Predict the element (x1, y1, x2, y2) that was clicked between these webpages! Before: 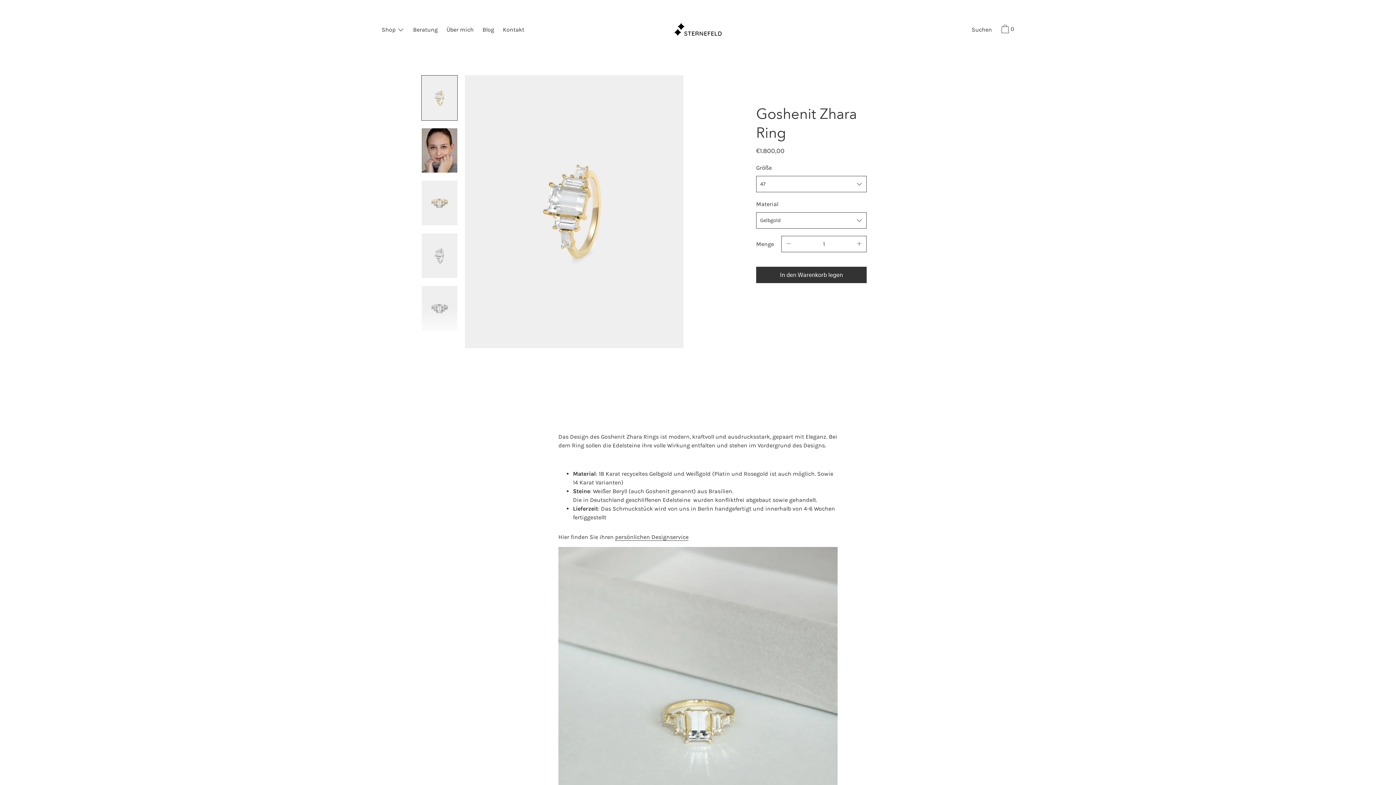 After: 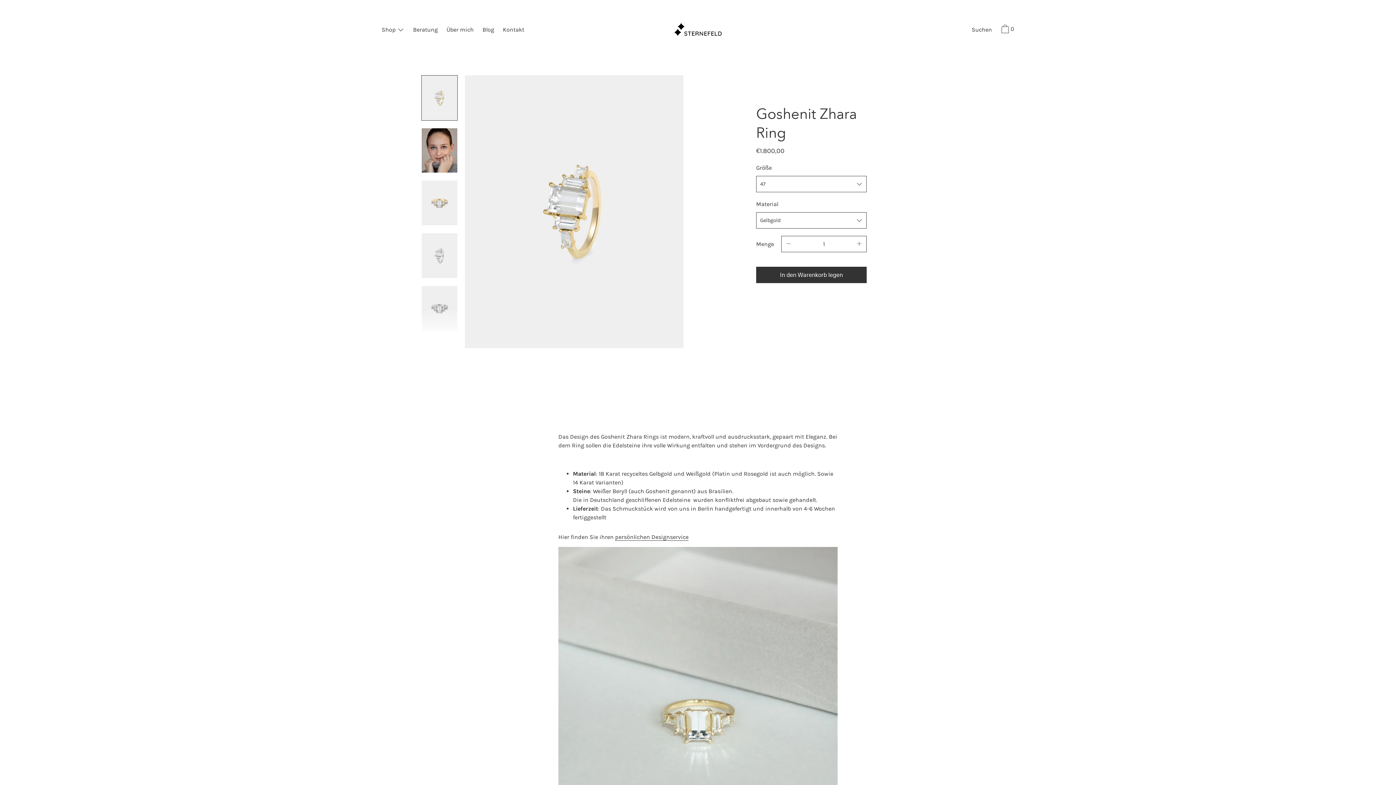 Action: label: persönlichen Designservice bbox: (615, 533, 688, 541)